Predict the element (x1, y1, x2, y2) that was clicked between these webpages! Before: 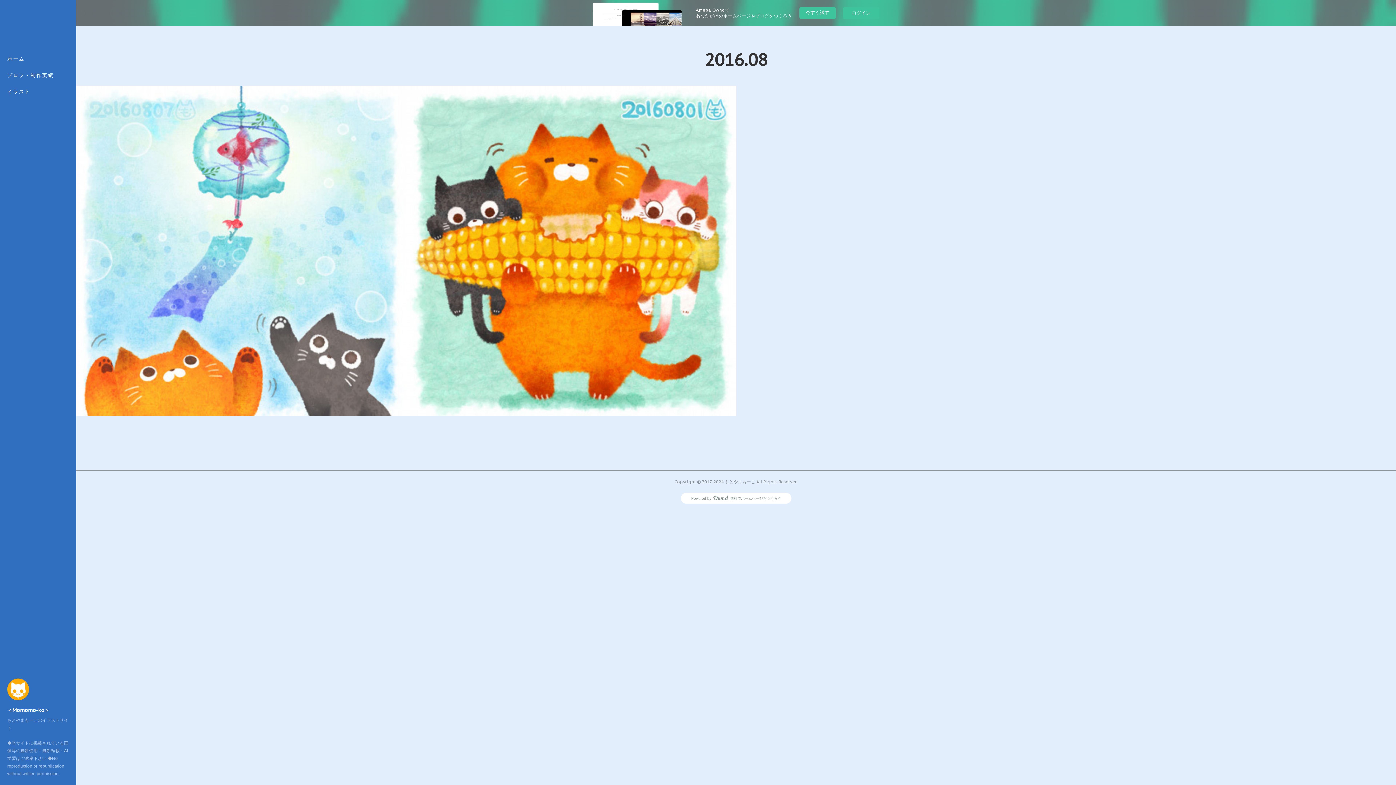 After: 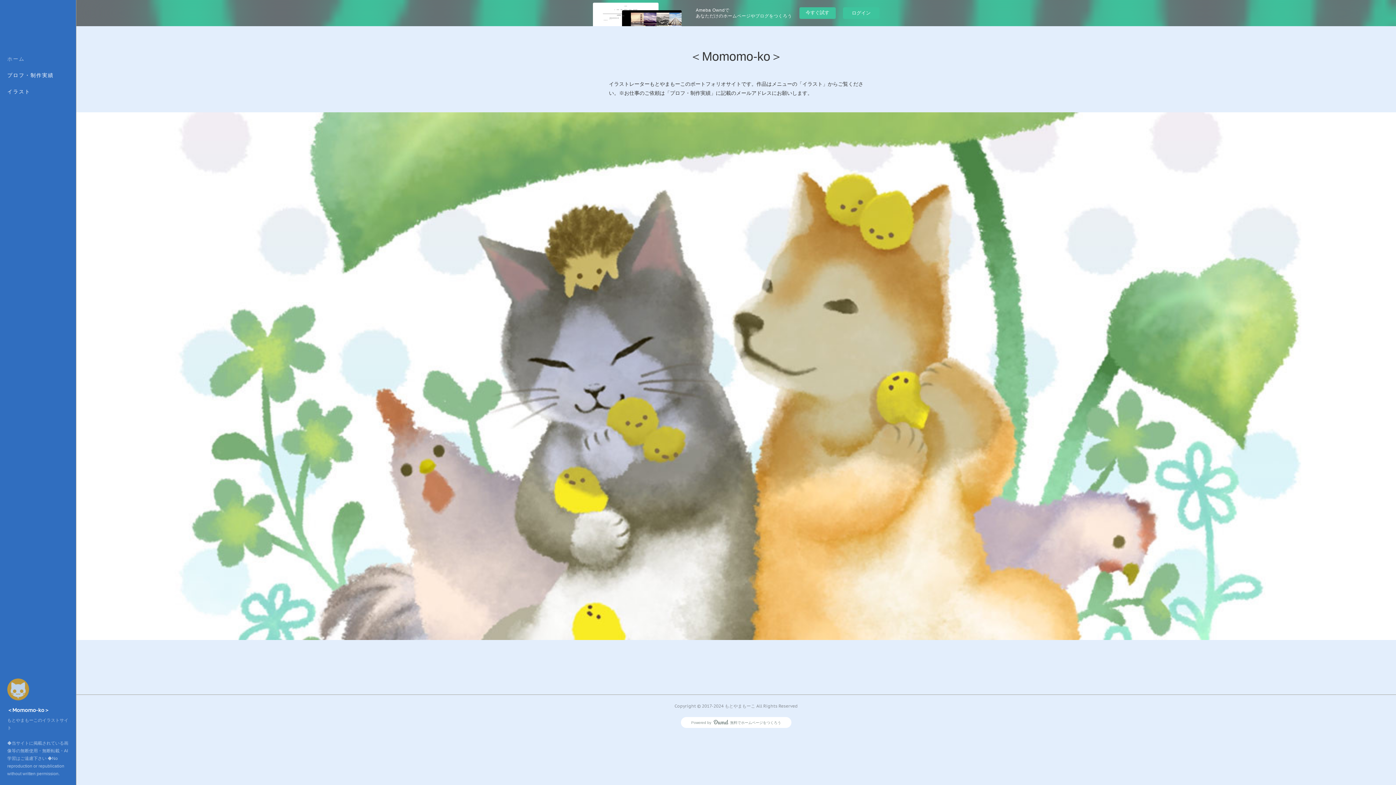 Action: bbox: (7, 678, 29, 700)